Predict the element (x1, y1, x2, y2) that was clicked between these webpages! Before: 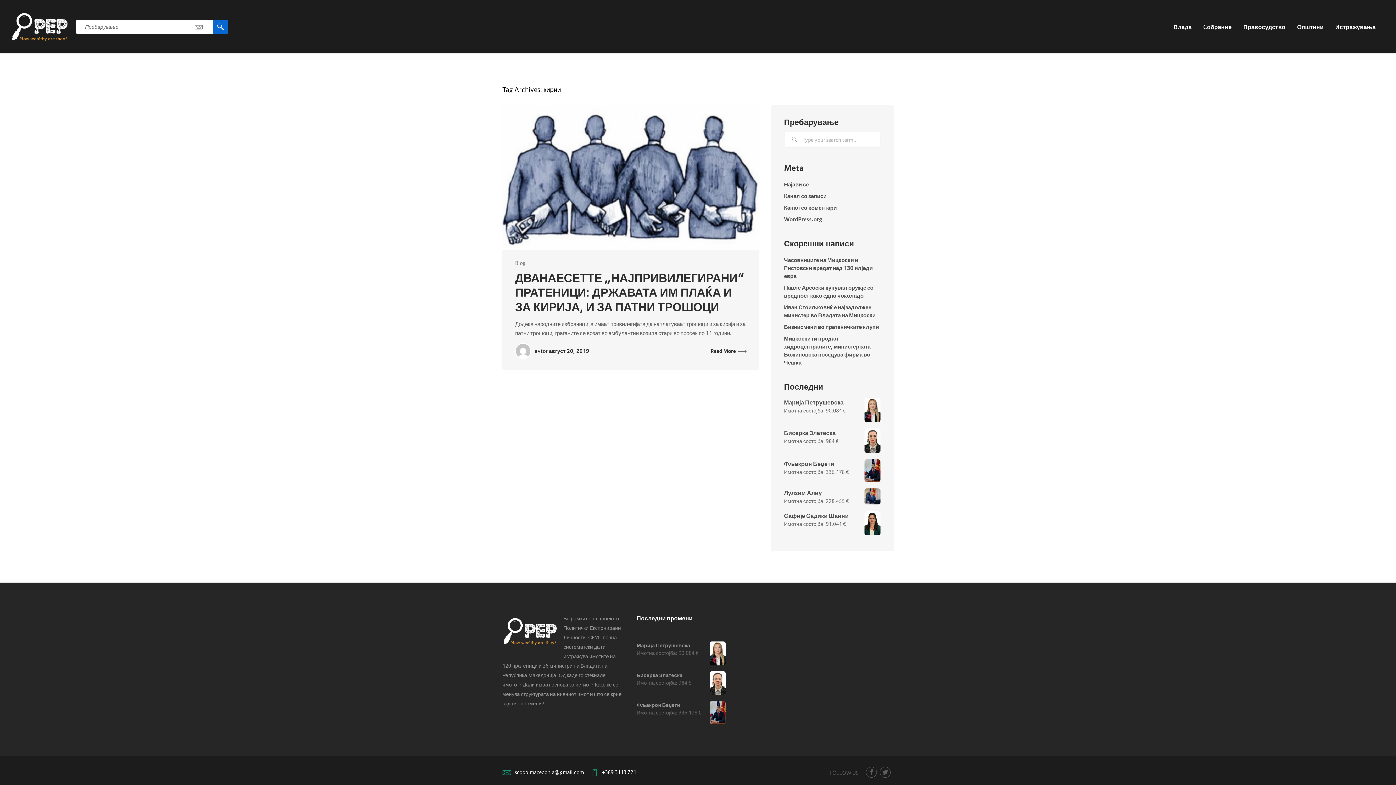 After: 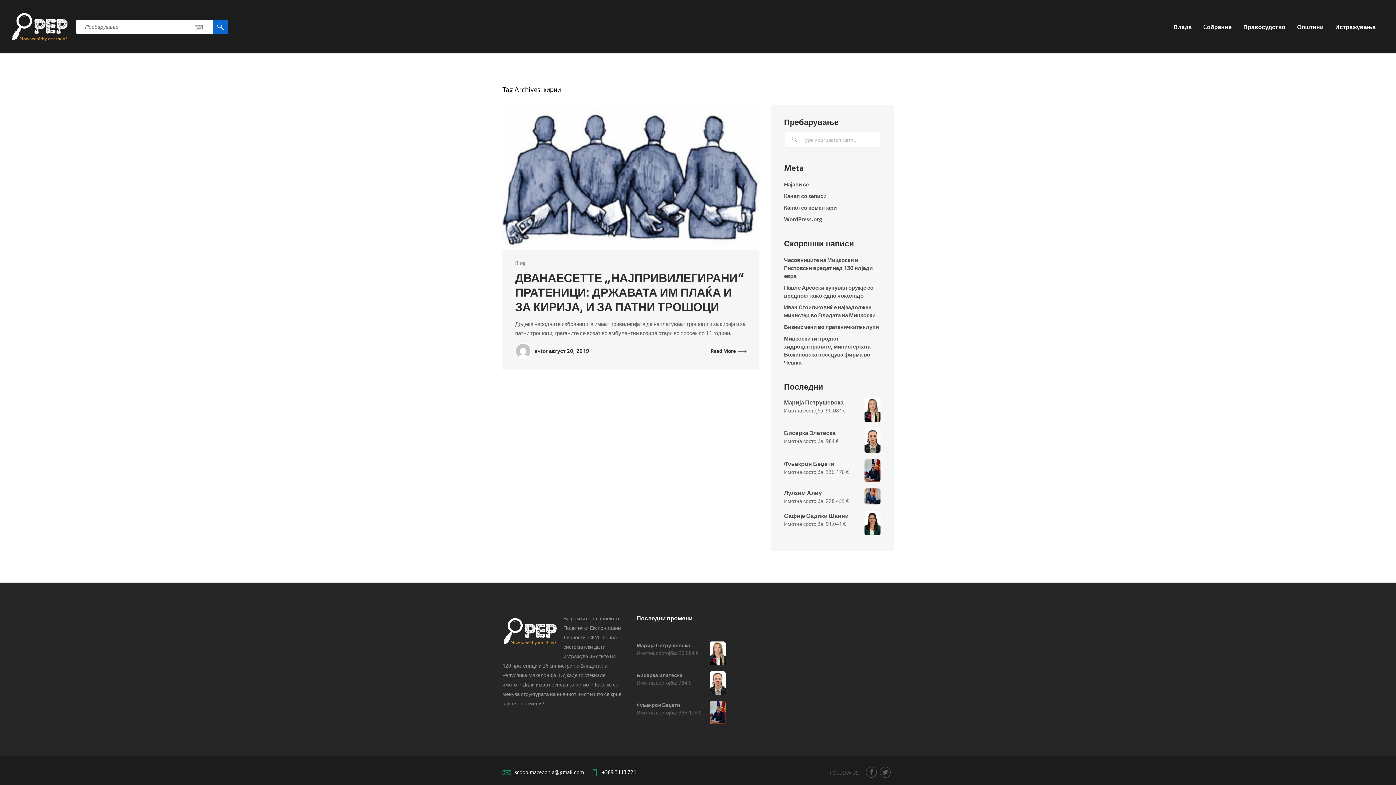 Action: bbox: (514, 768, 584, 776) label: scoop.macedonia@gmail.com